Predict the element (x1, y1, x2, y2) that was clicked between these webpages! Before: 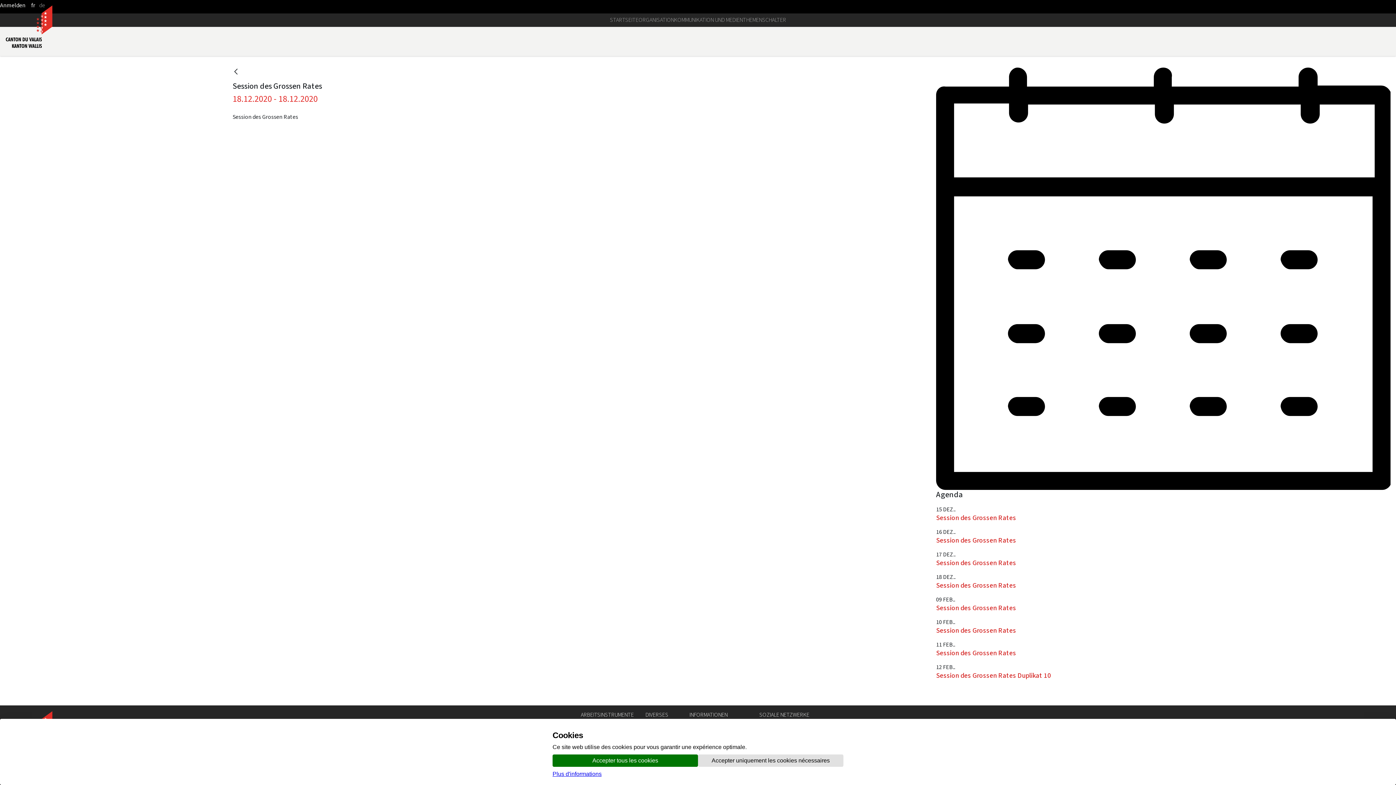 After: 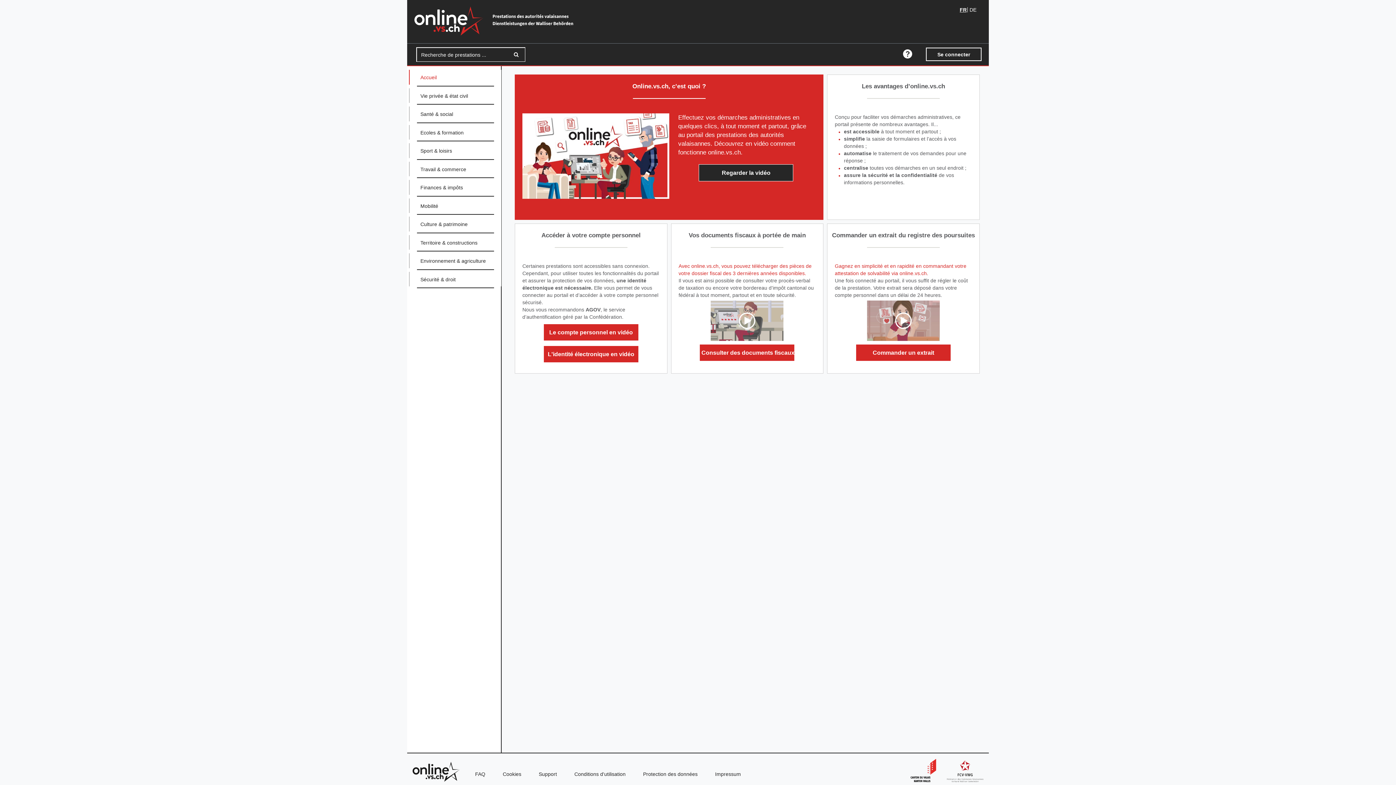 Action: label: SCHALTER bbox: (762, 13, 786, 26)